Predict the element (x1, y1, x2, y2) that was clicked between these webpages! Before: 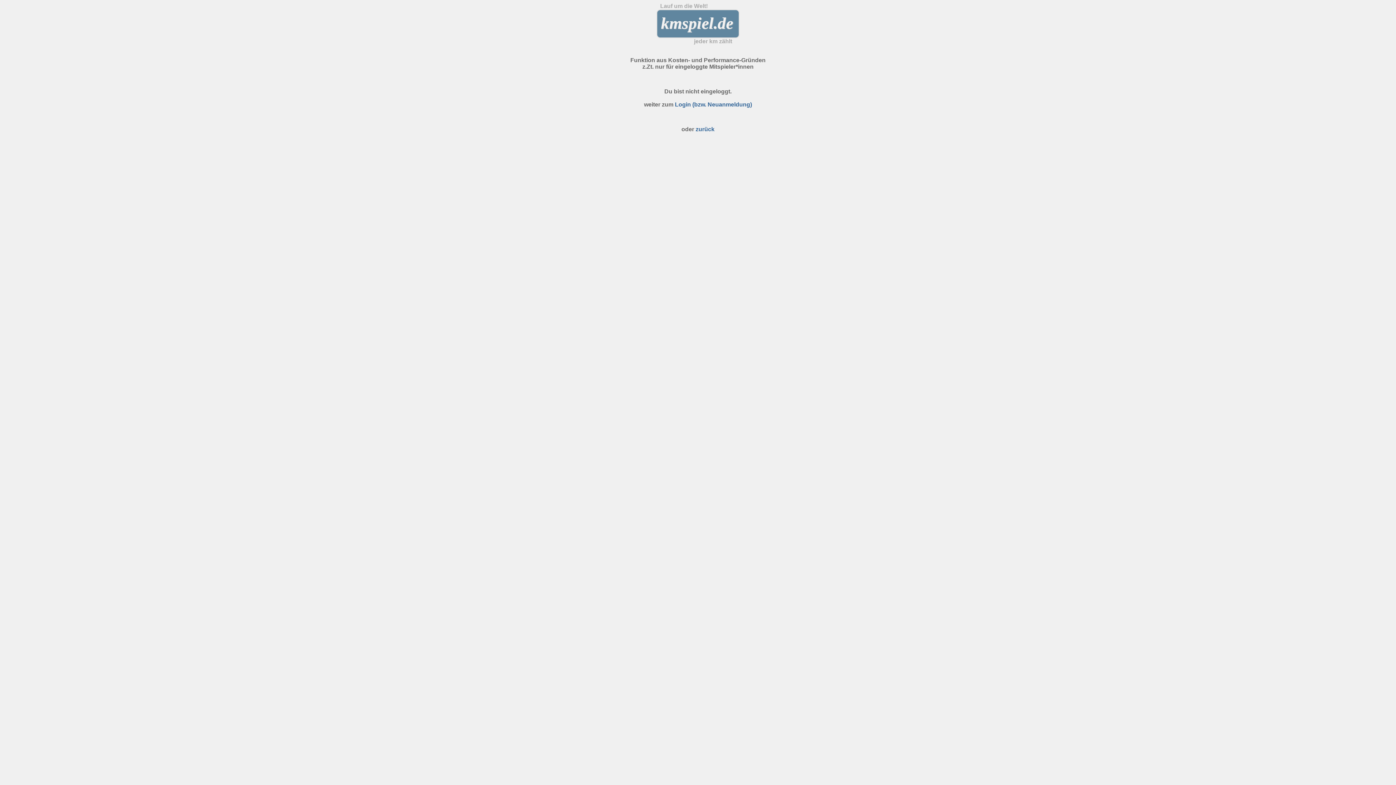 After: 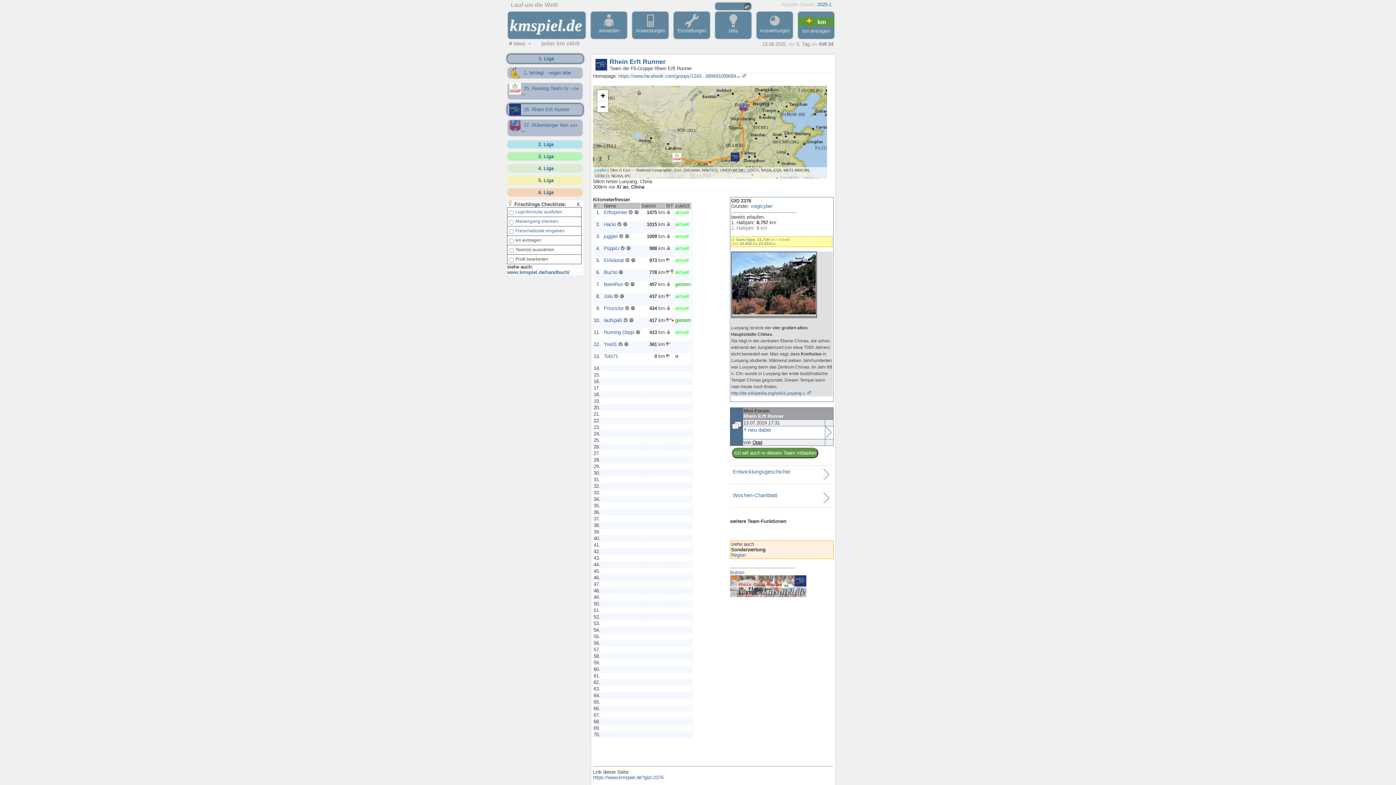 Action: label: zurück bbox: (695, 126, 714, 132)